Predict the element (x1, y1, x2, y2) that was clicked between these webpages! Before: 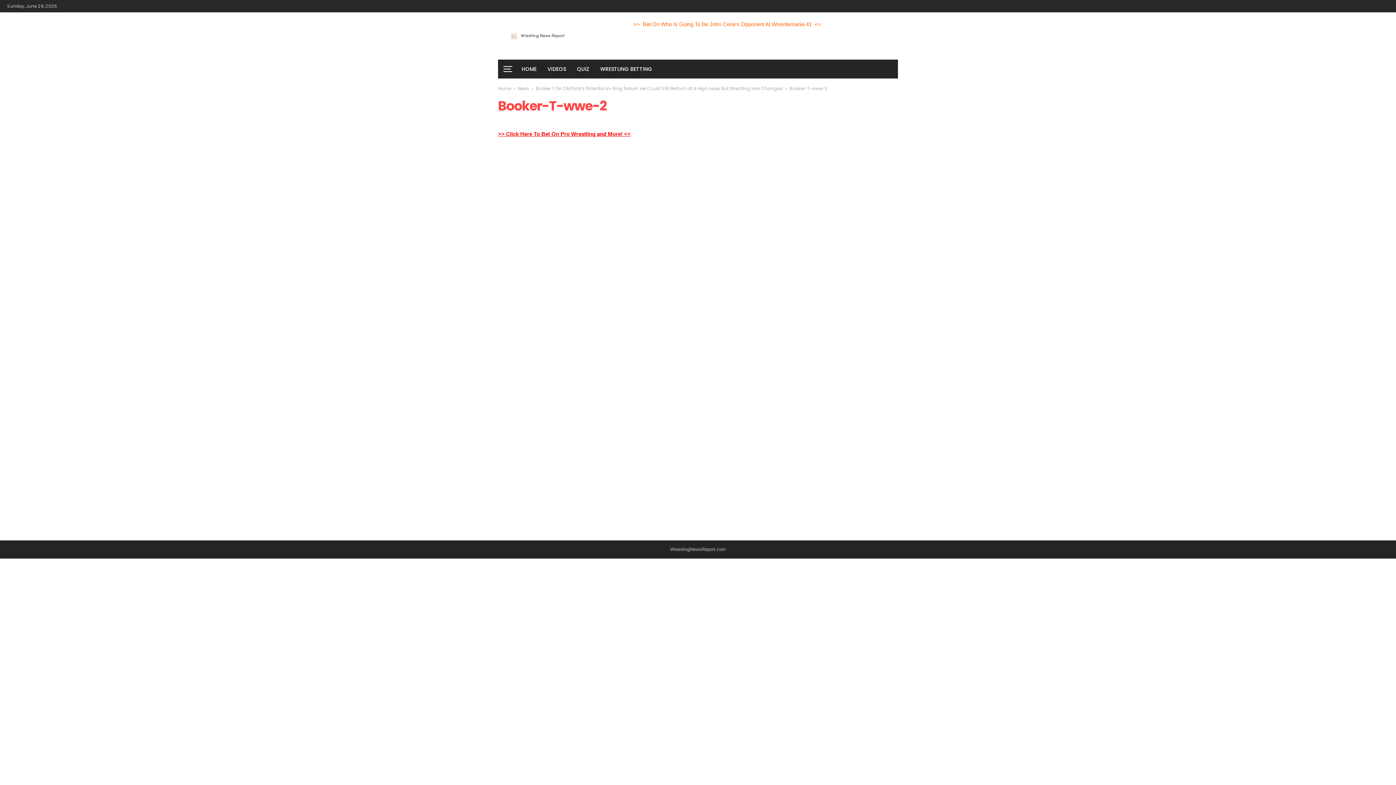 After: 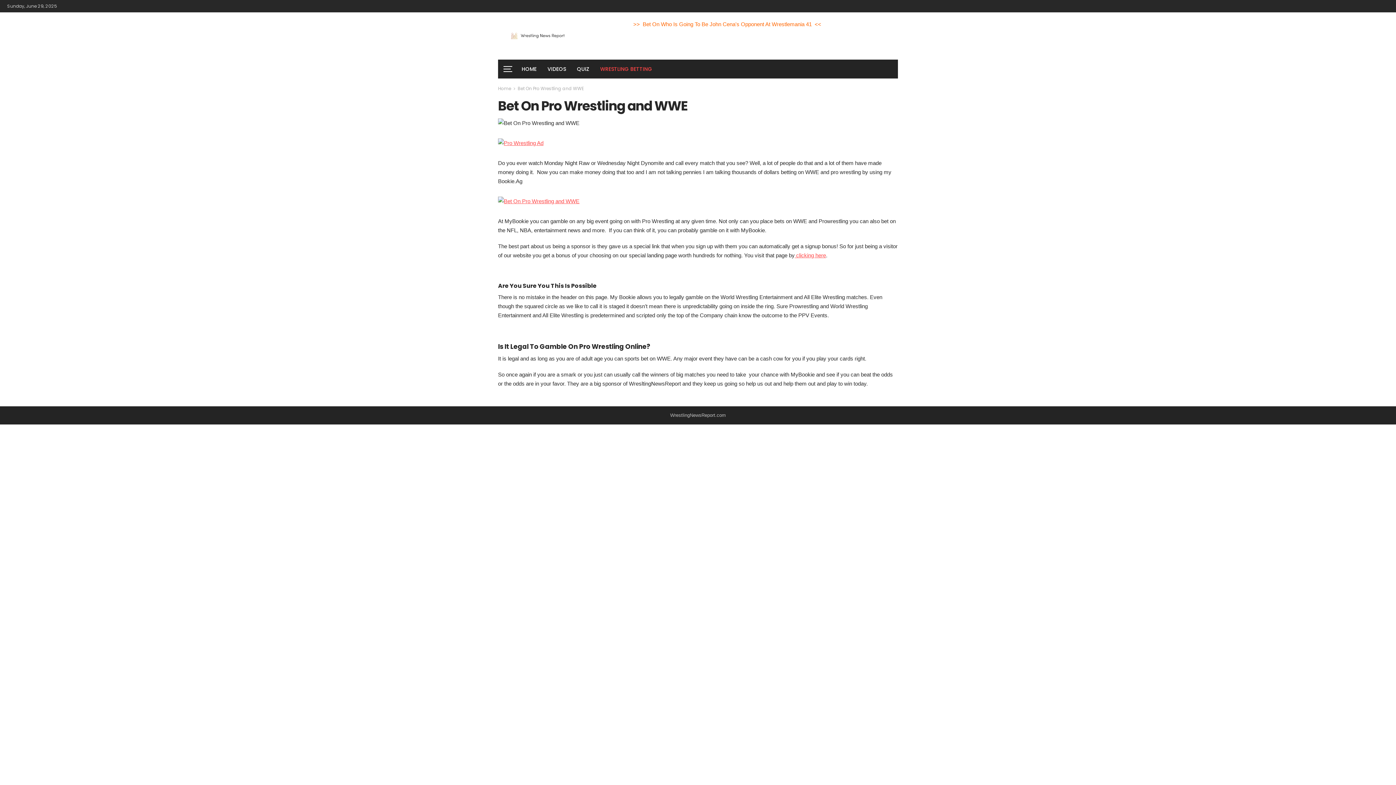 Action: bbox: (594, 59, 657, 78) label: WRESTLING BETTING